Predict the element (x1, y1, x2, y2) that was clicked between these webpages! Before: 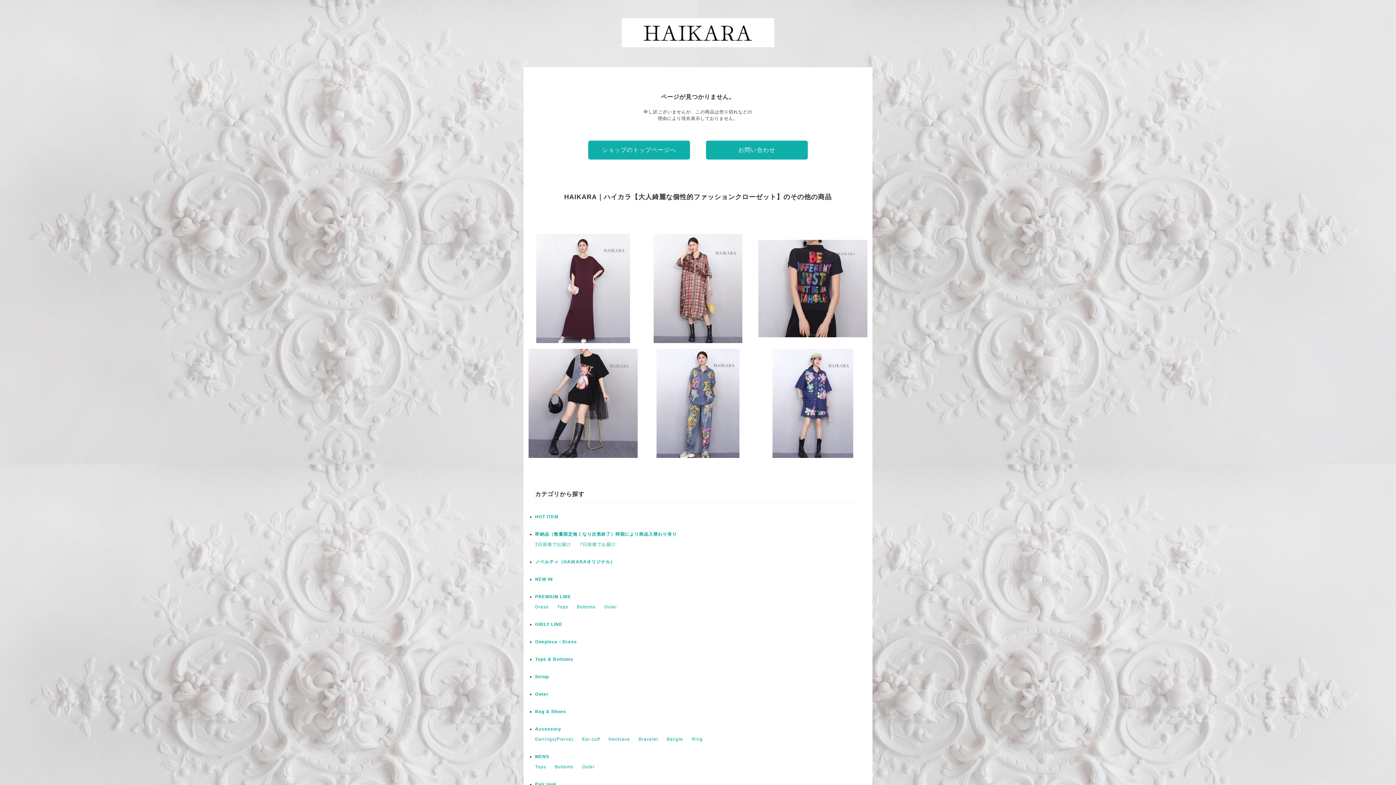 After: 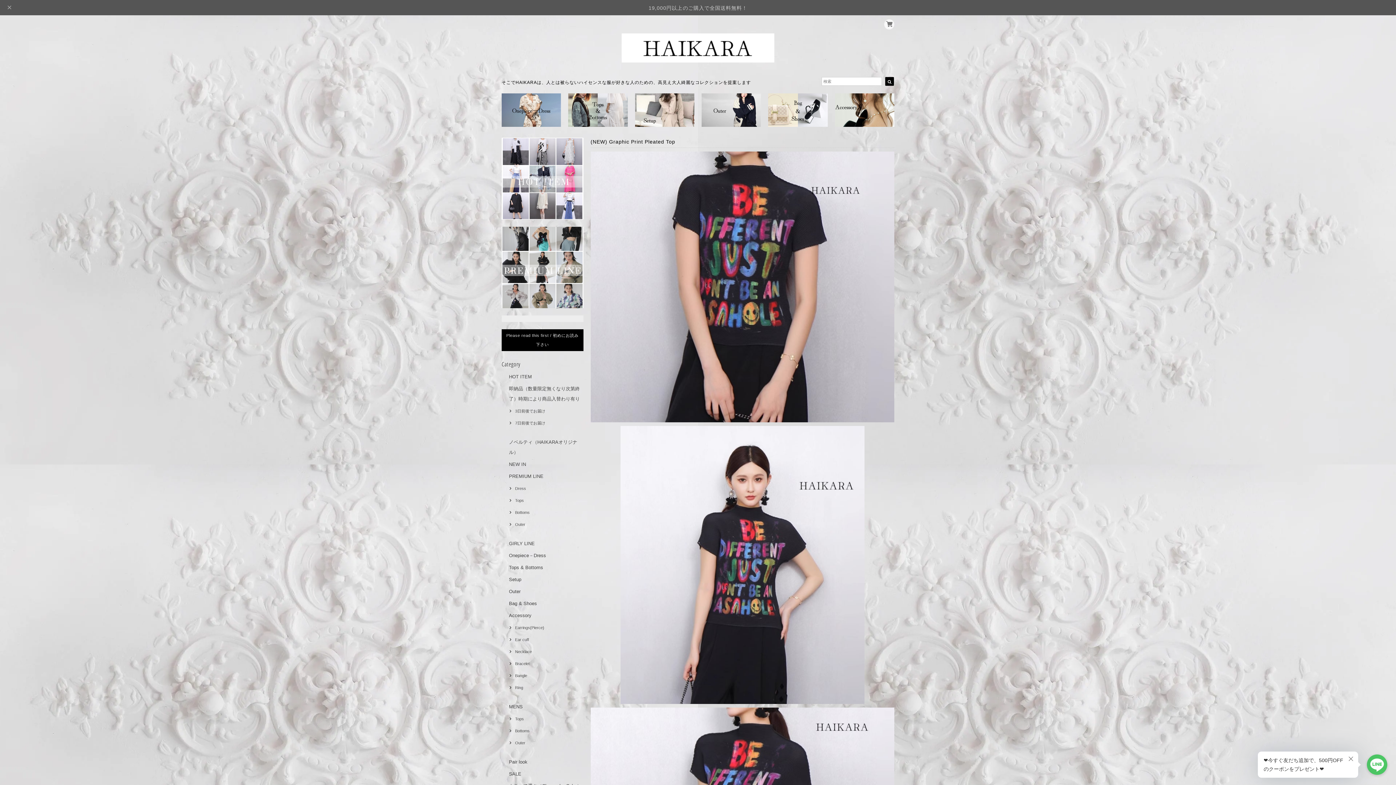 Action: bbox: (758, 234, 867, 343) label: (NEW) Graphic Print Pleated Top
¥7,983